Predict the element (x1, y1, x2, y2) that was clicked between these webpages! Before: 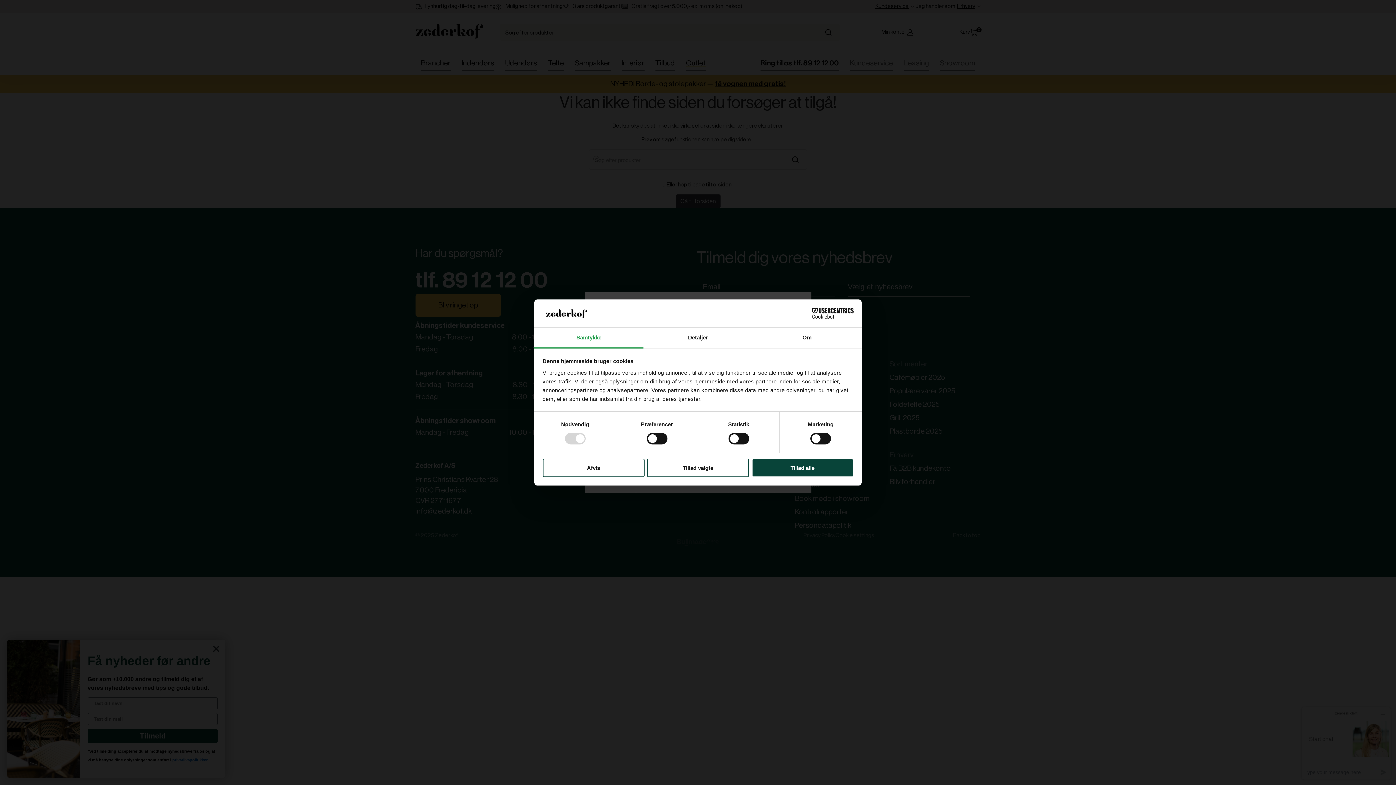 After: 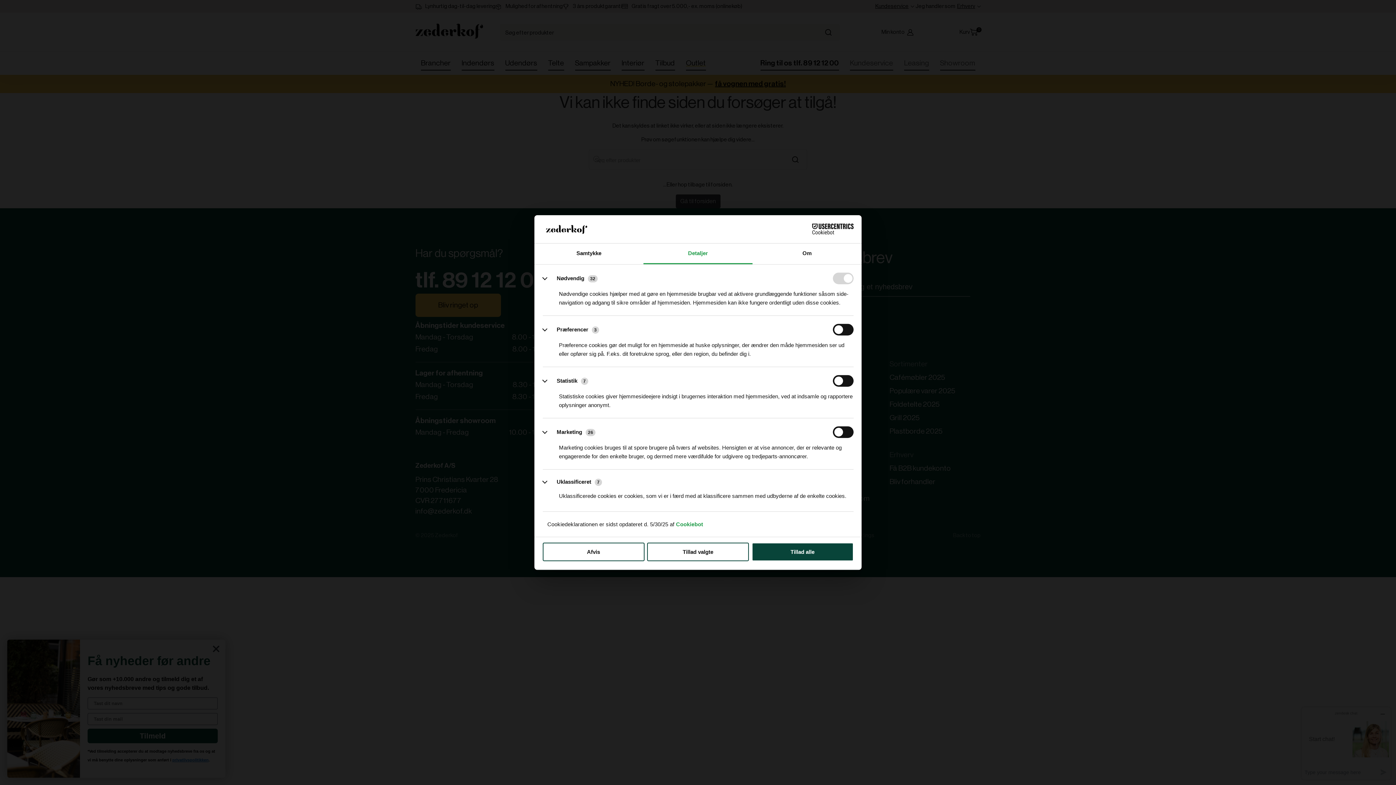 Action: bbox: (643, 327, 752, 348) label: Detaljer